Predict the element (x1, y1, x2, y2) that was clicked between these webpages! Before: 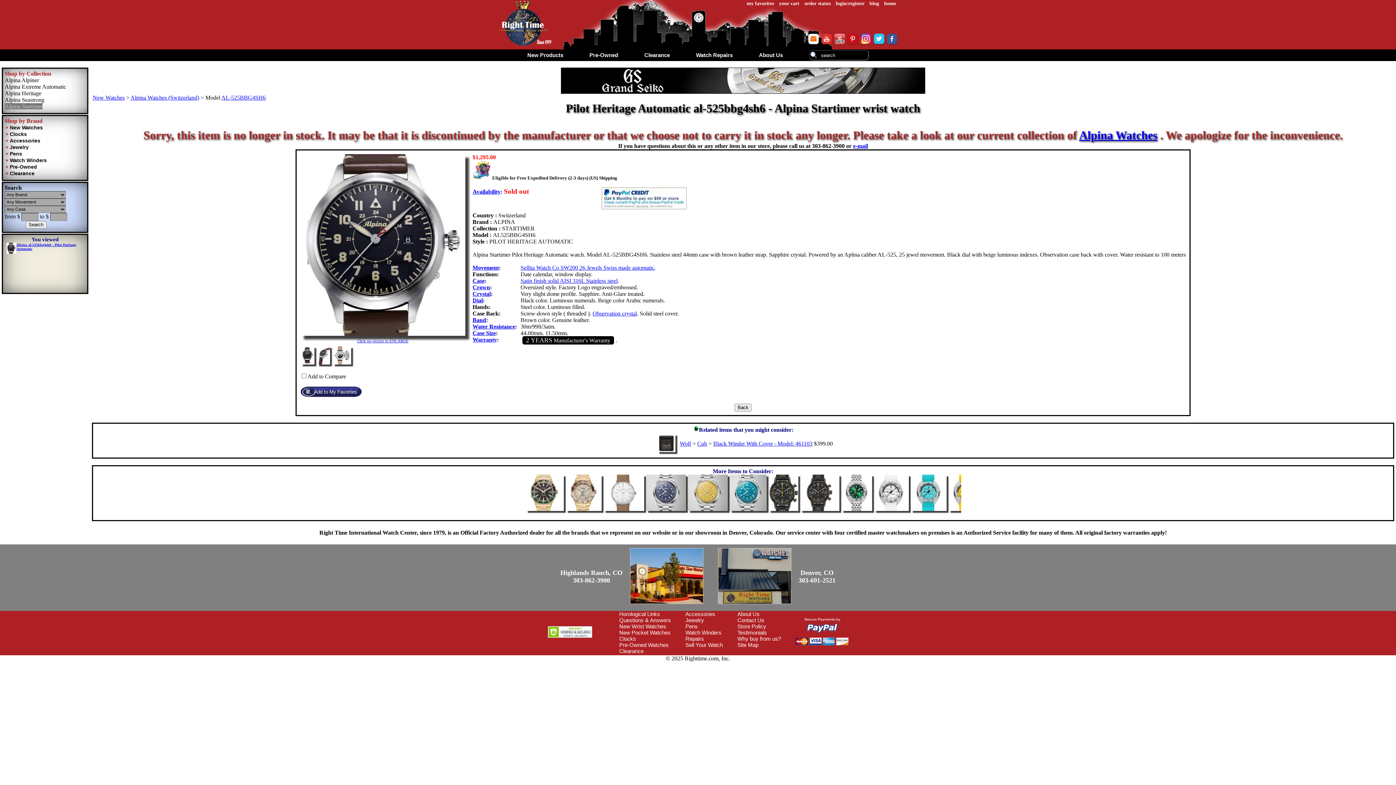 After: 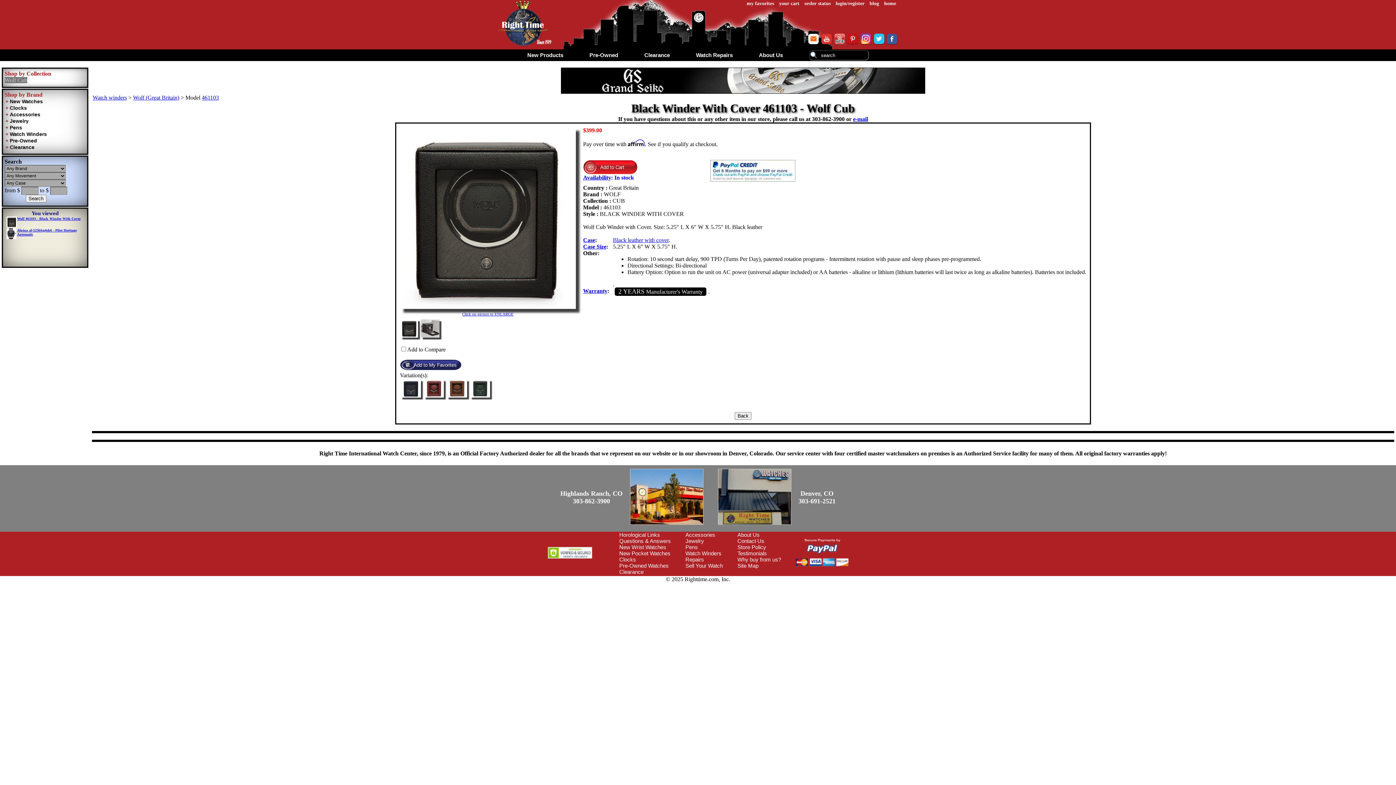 Action: label: Black Winder With Cover - Model: 461103 bbox: (713, 440, 812, 446)